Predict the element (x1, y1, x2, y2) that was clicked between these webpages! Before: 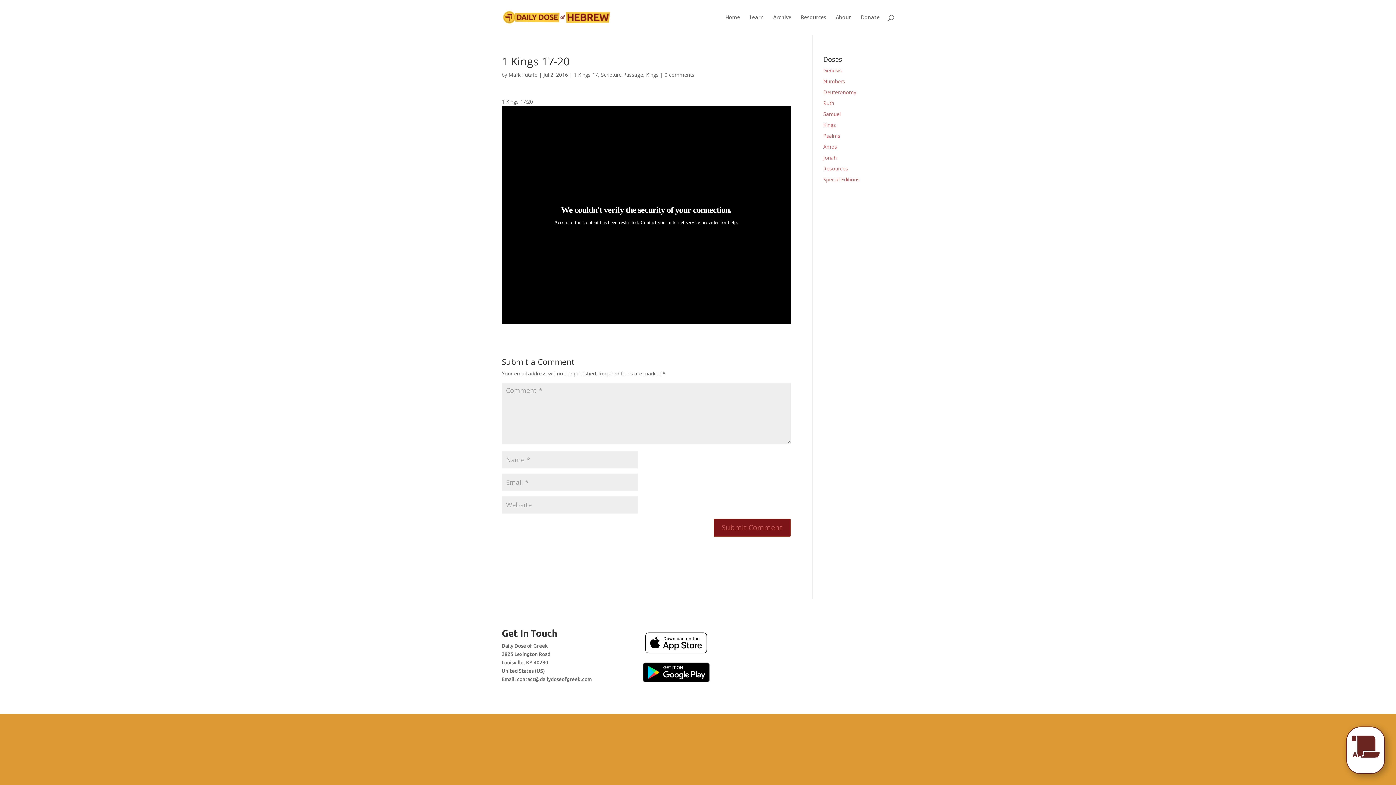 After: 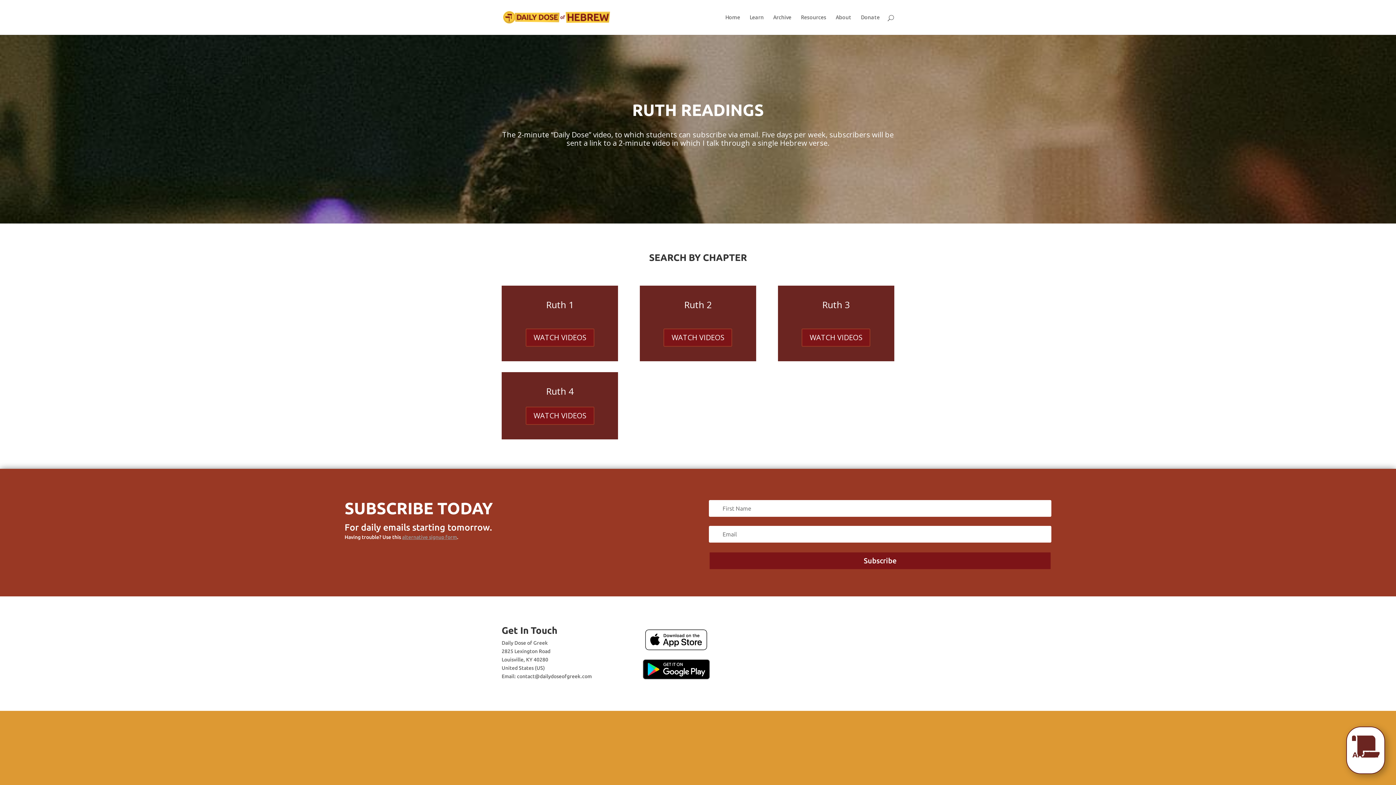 Action: bbox: (823, 99, 834, 106) label: Ruth